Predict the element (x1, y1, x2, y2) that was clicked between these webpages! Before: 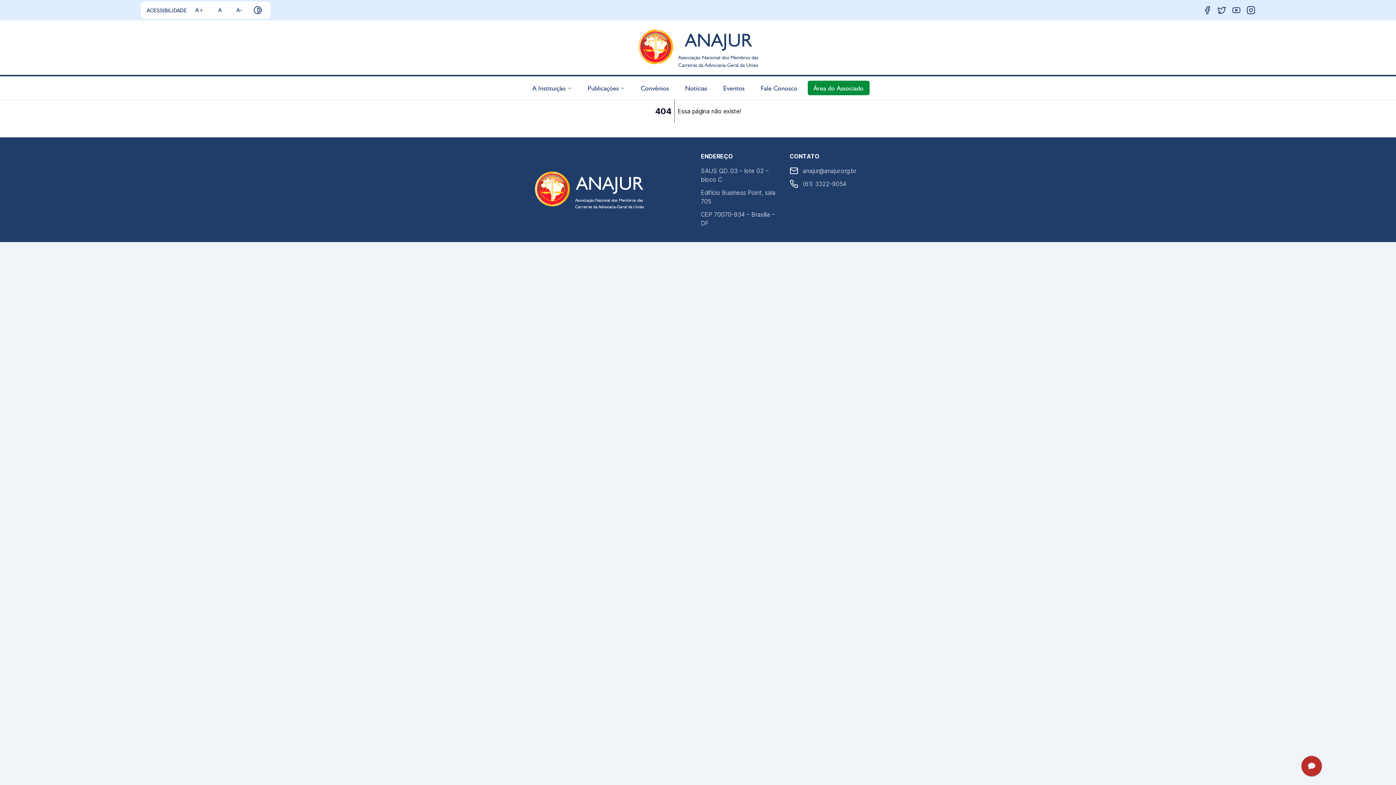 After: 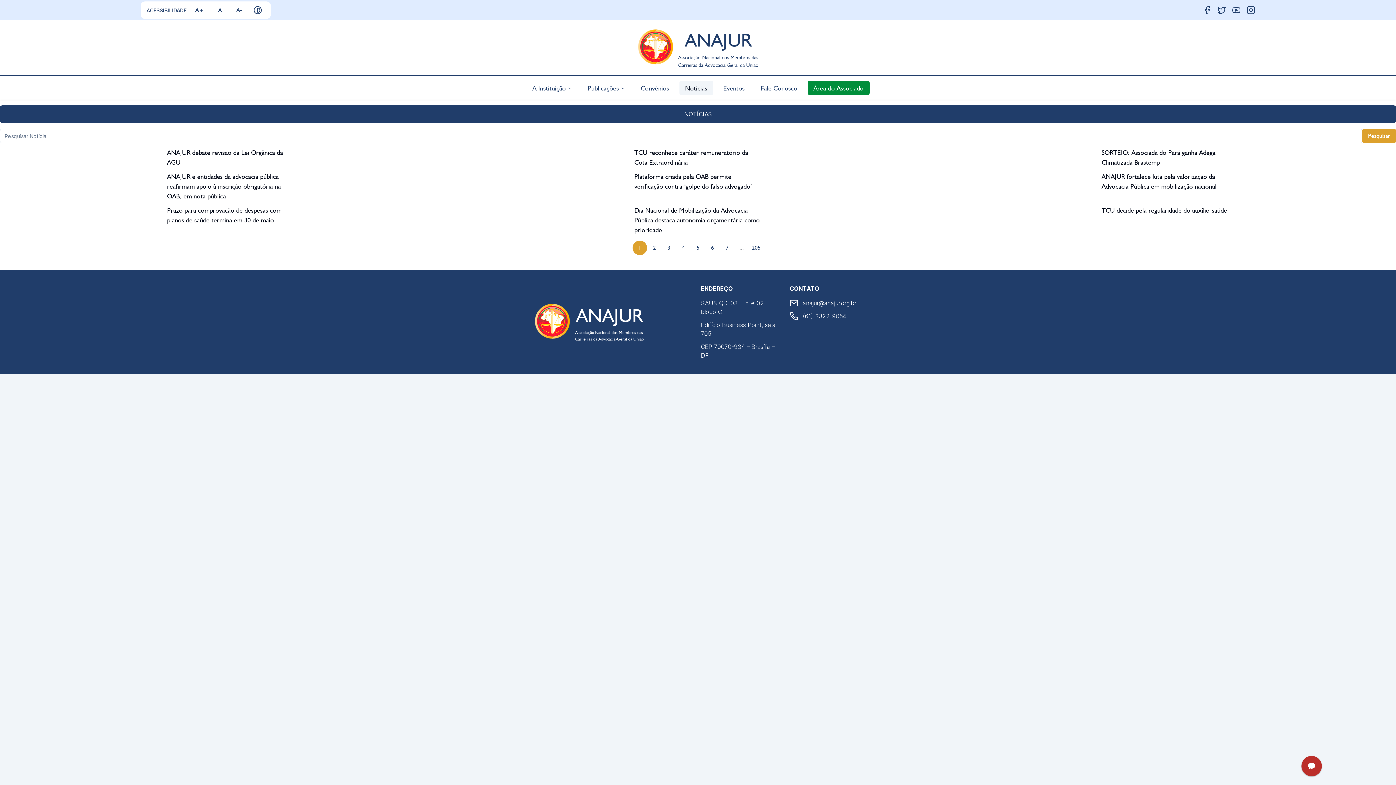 Action: bbox: (679, 80, 713, 95) label: Notícias